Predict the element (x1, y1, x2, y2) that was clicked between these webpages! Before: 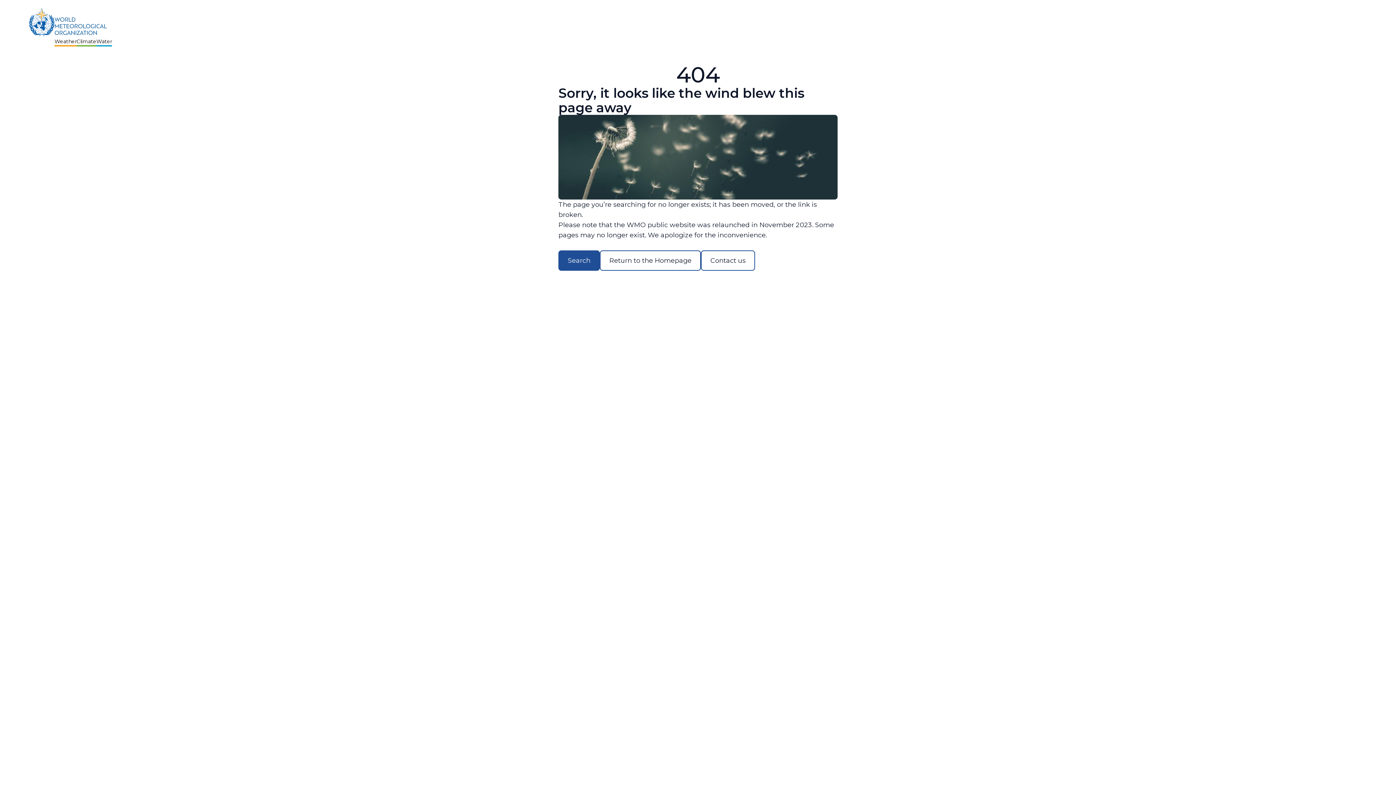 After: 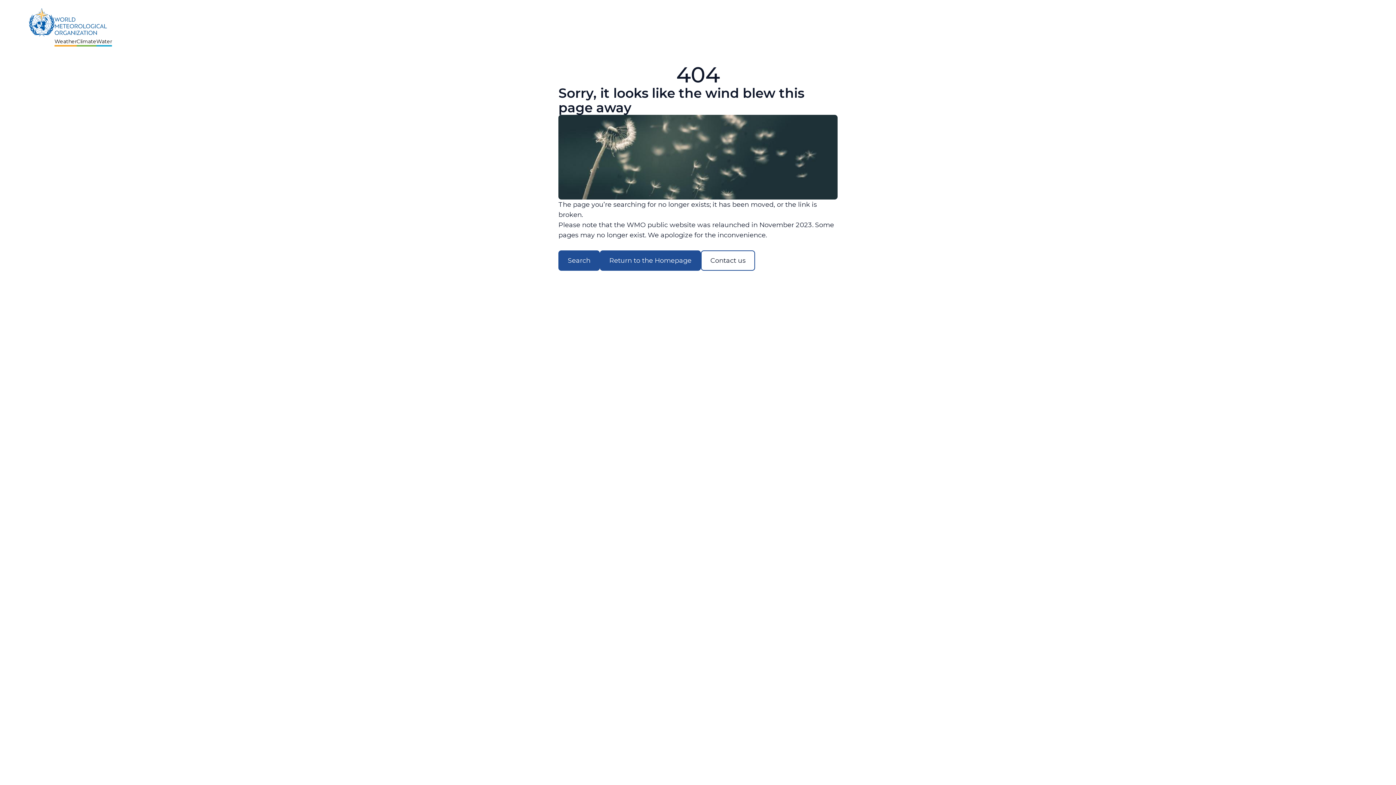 Action: label: Return to the Homepage bbox: (600, 250, 701, 270)